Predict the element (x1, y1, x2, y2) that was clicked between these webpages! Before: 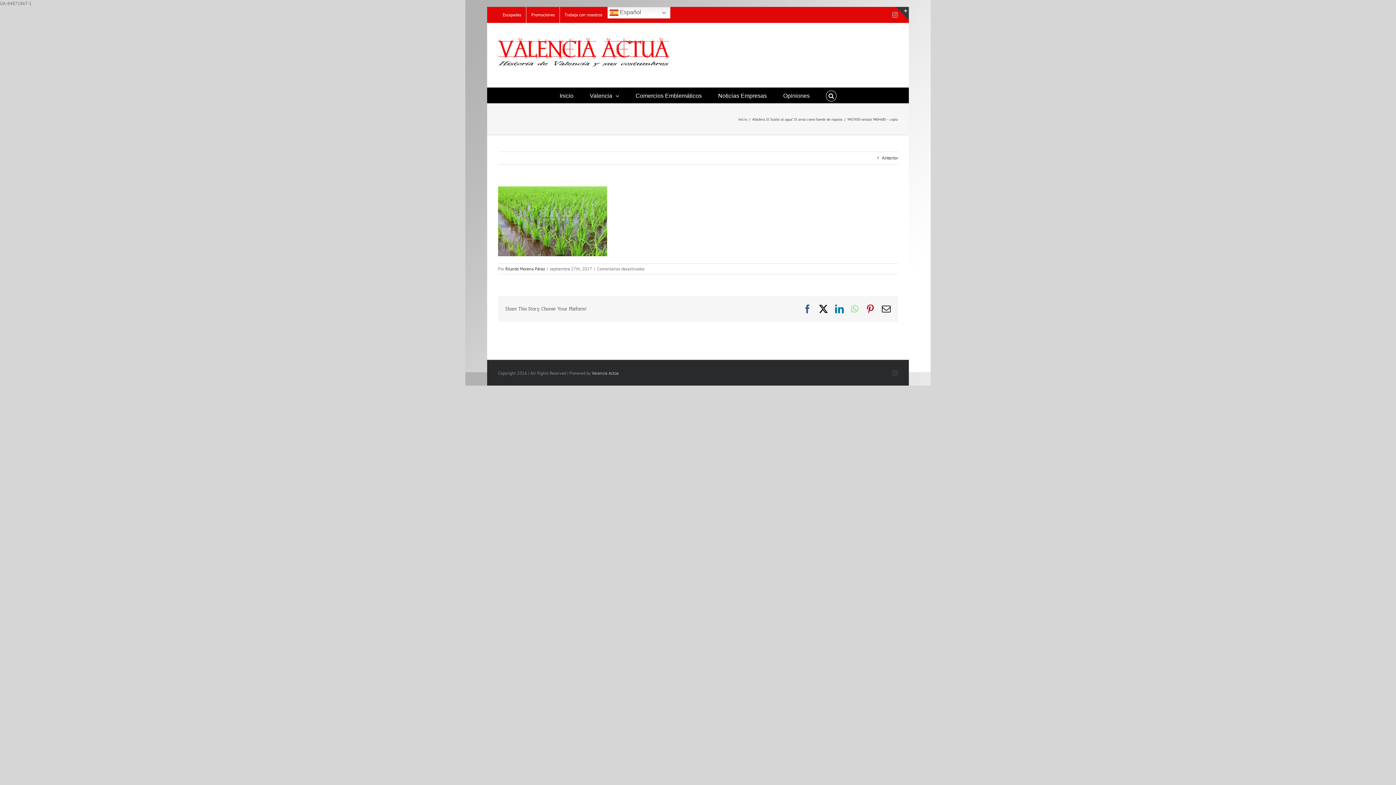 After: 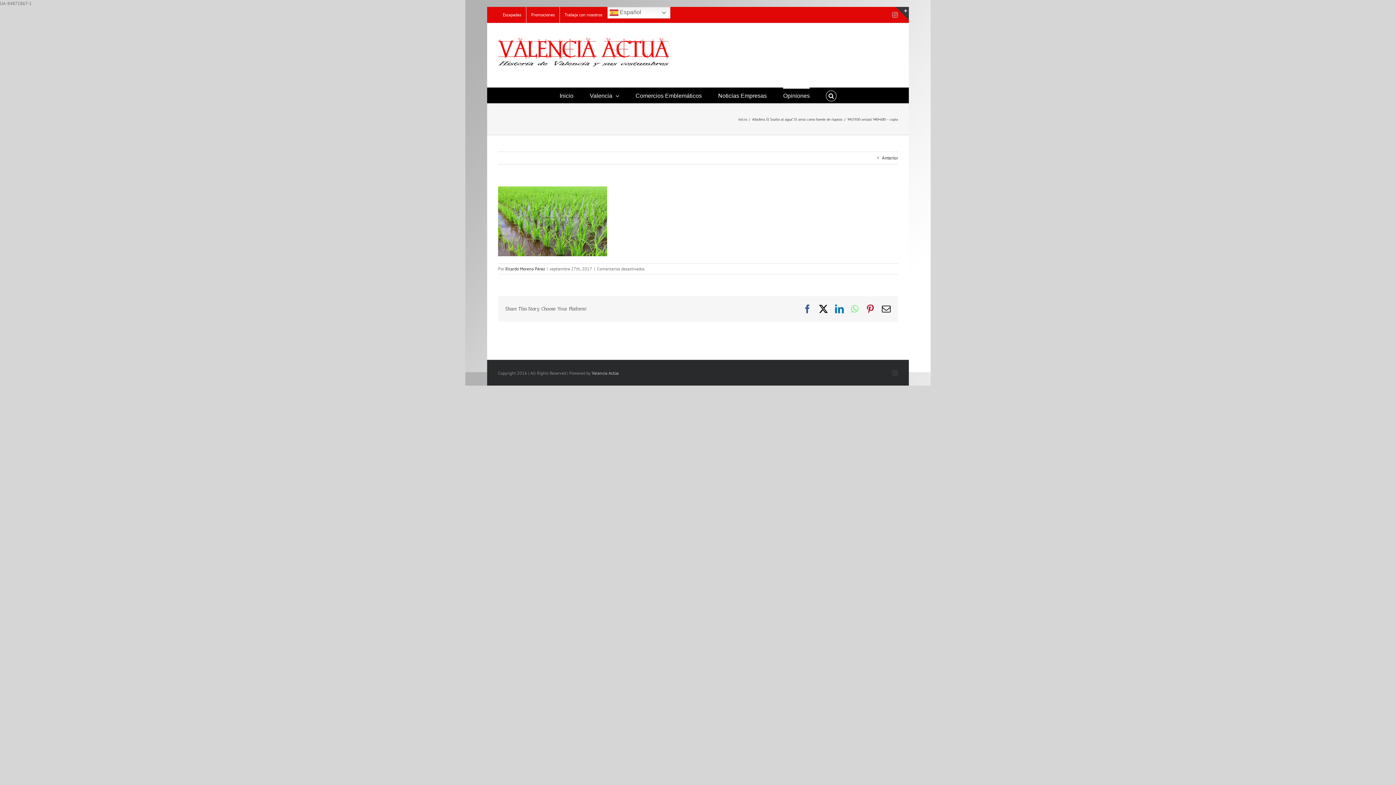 Action: bbox: (783, 87, 809, 103) label: Opiniones